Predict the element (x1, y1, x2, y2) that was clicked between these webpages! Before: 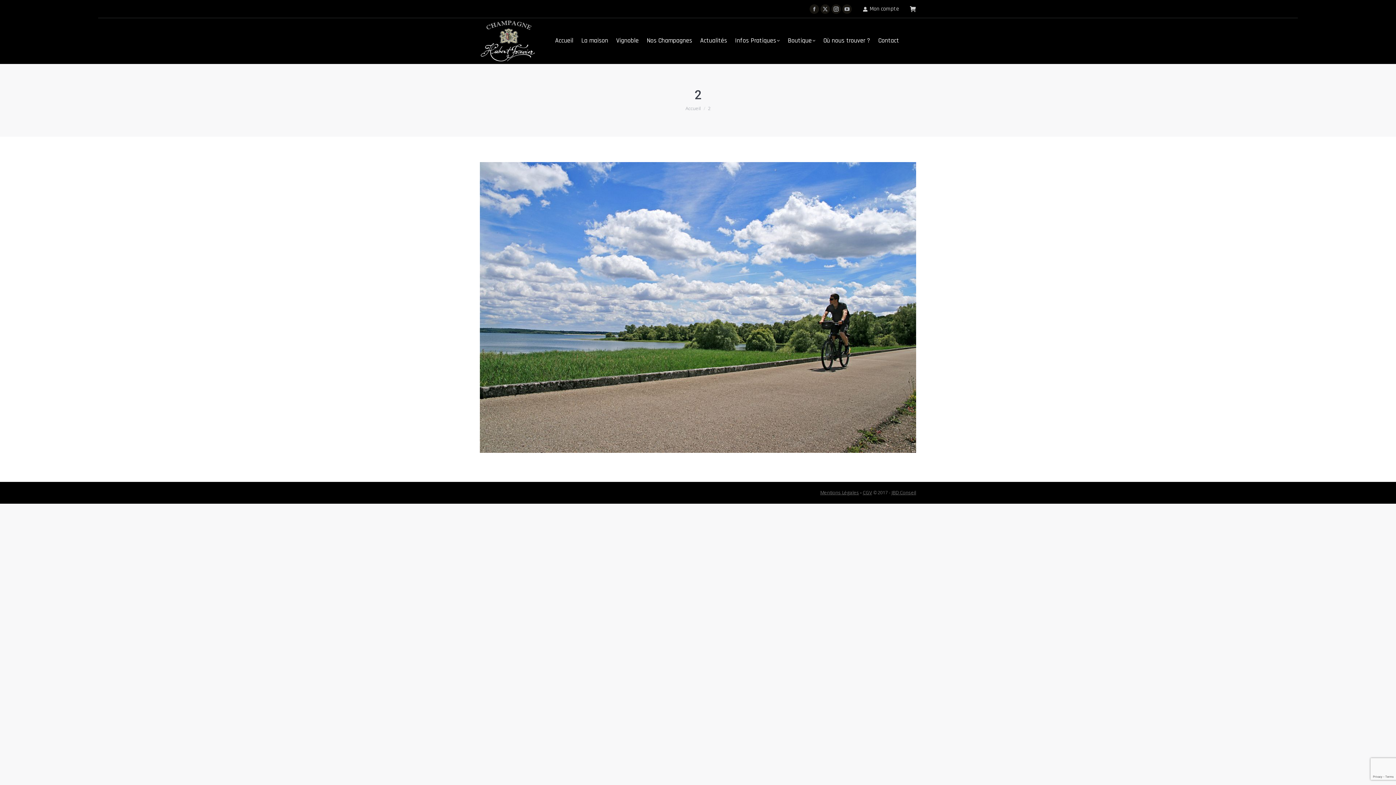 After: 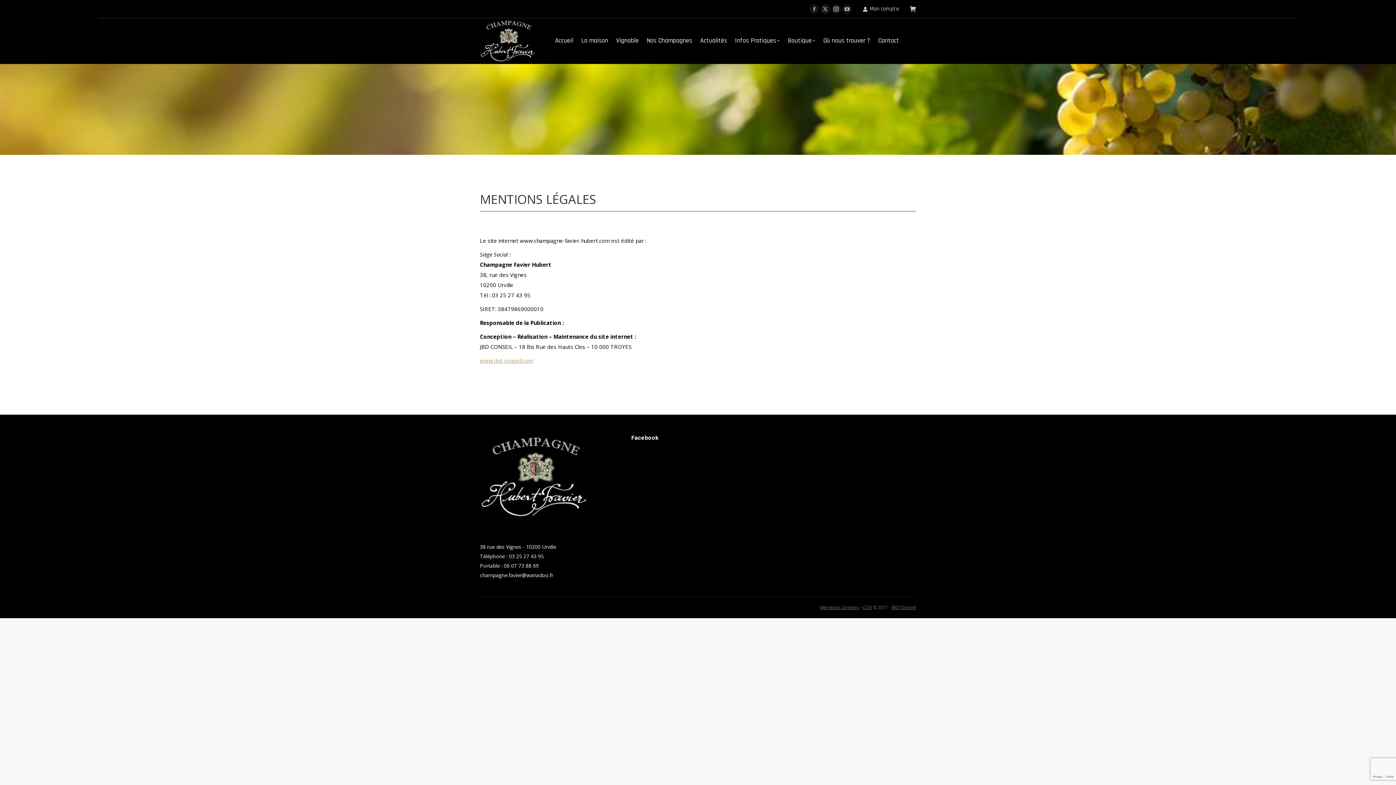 Action: label: Mentions Légales bbox: (820, 489, 859, 496)